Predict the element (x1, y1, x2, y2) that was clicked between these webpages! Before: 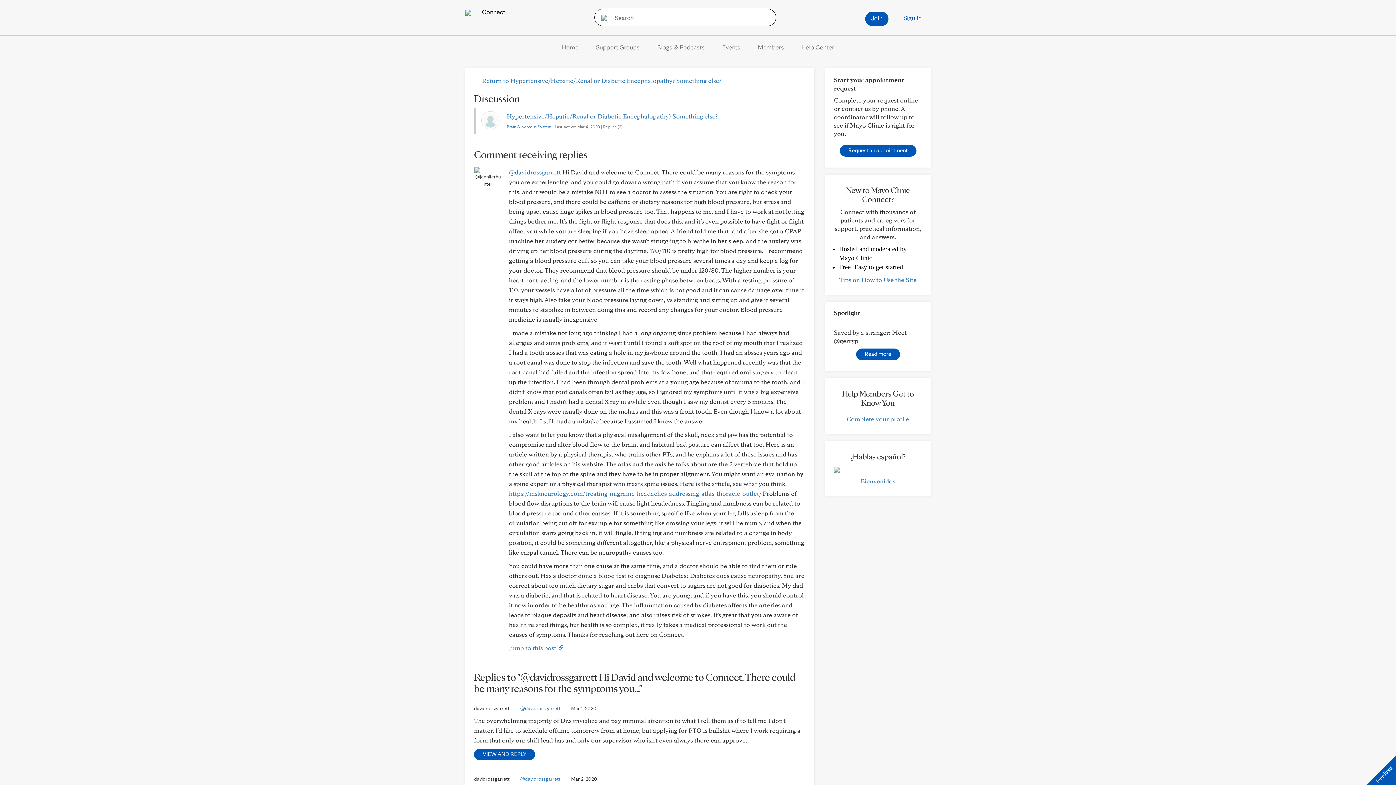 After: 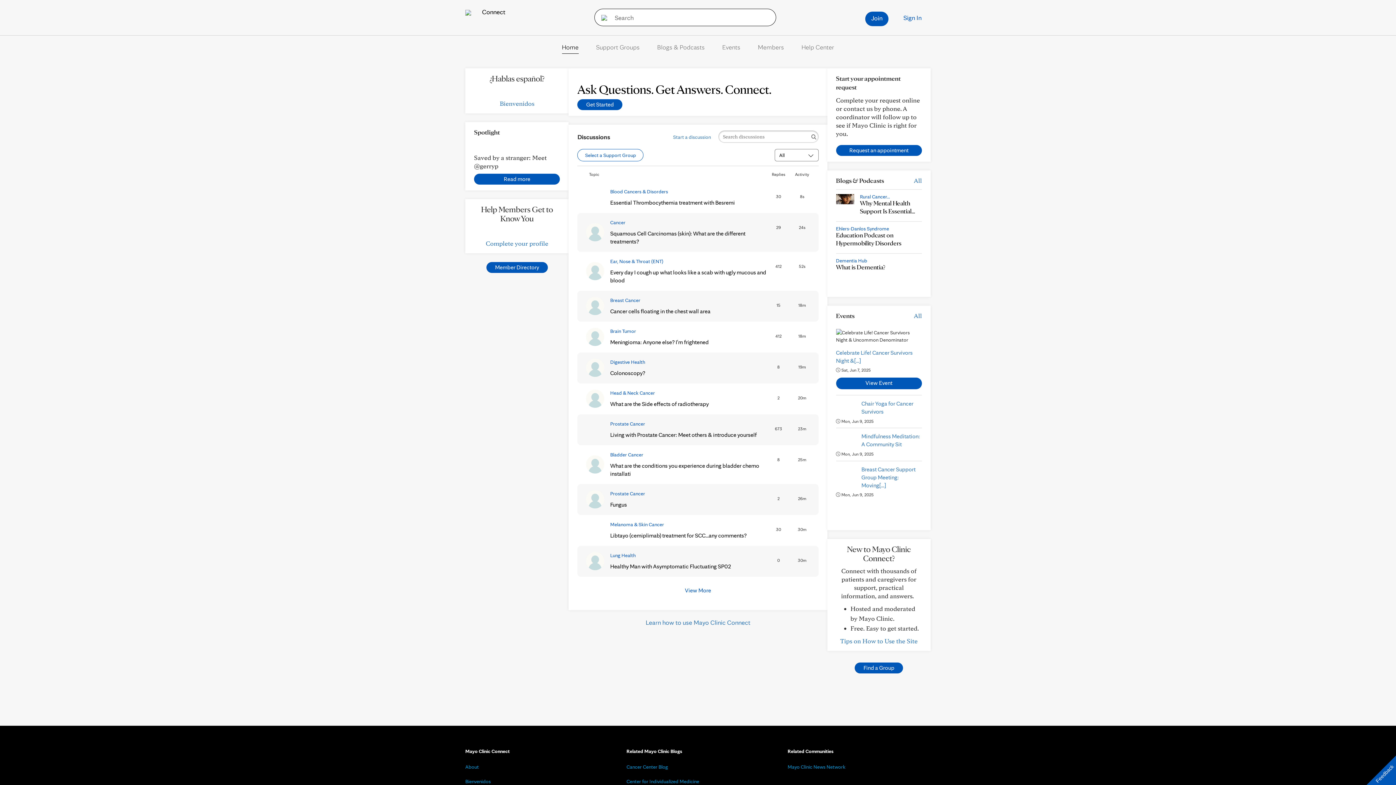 Action: label:  Connect bbox: (465, 8, 505, 15)